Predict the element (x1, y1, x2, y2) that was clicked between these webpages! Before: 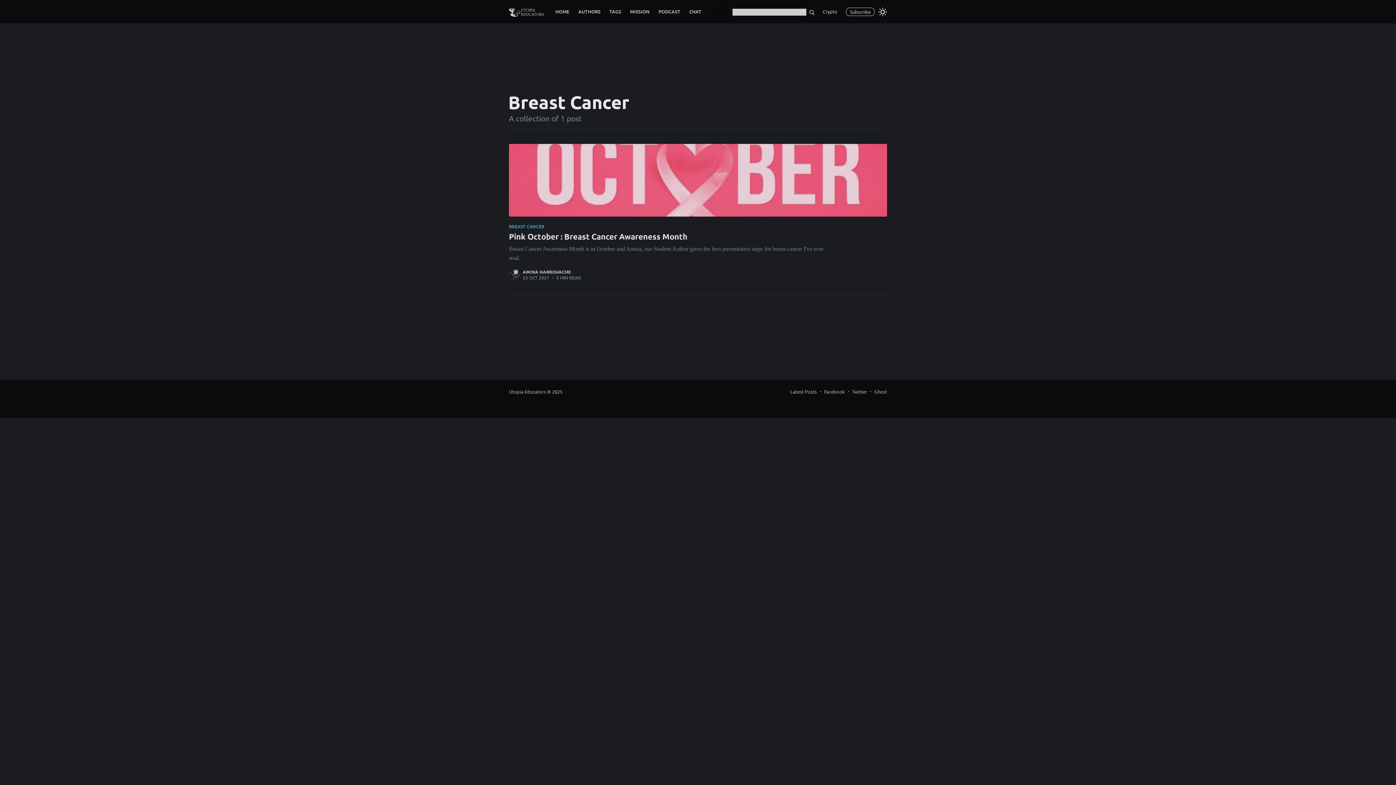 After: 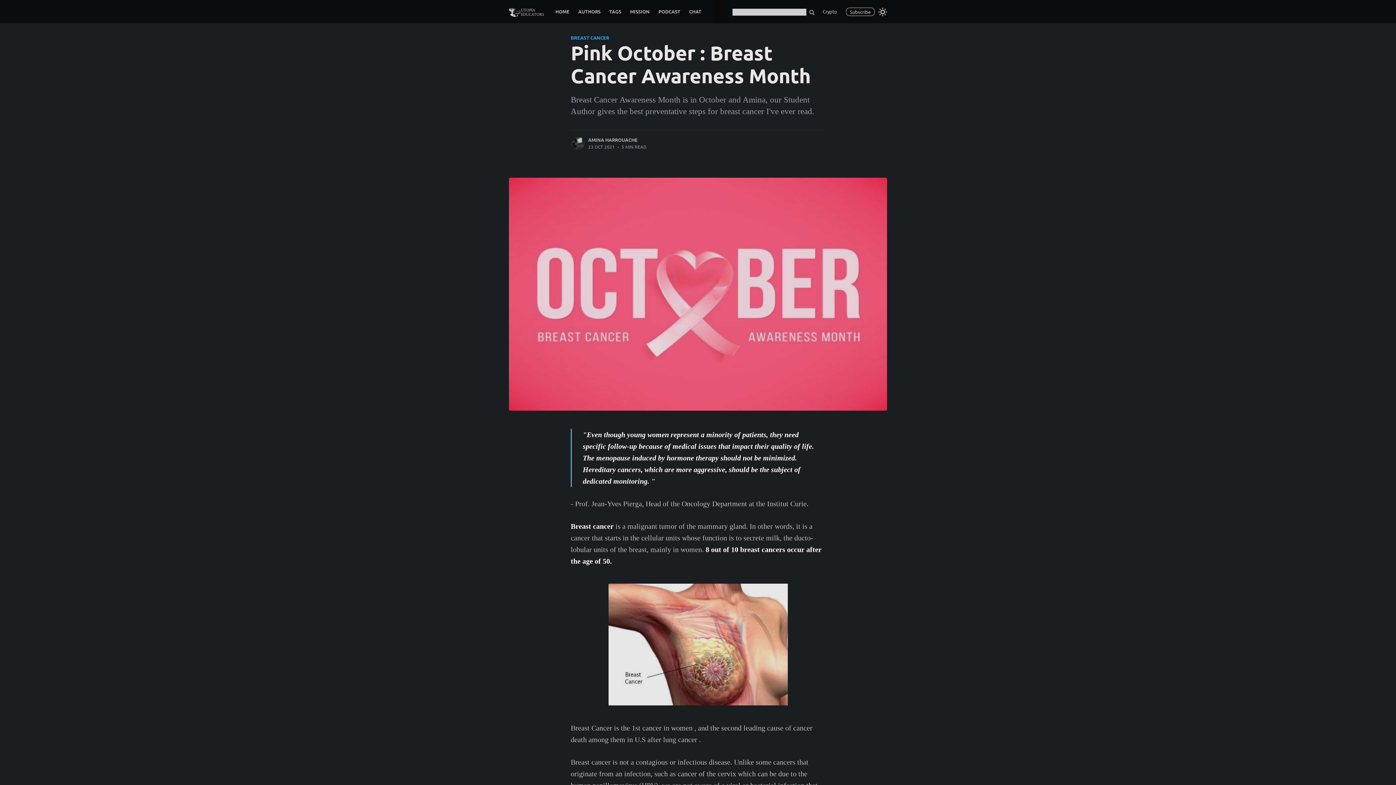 Action: bbox: (509, 144, 887, 216)